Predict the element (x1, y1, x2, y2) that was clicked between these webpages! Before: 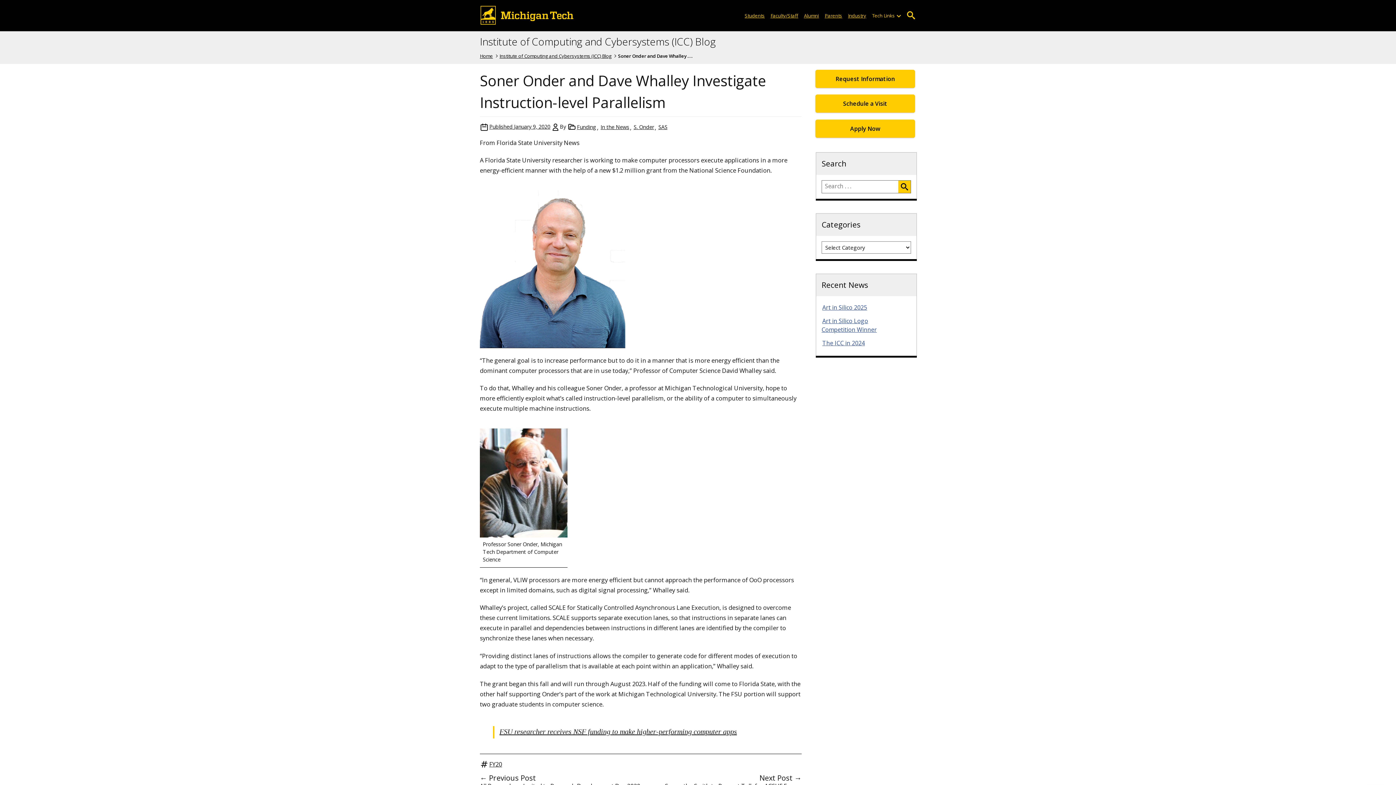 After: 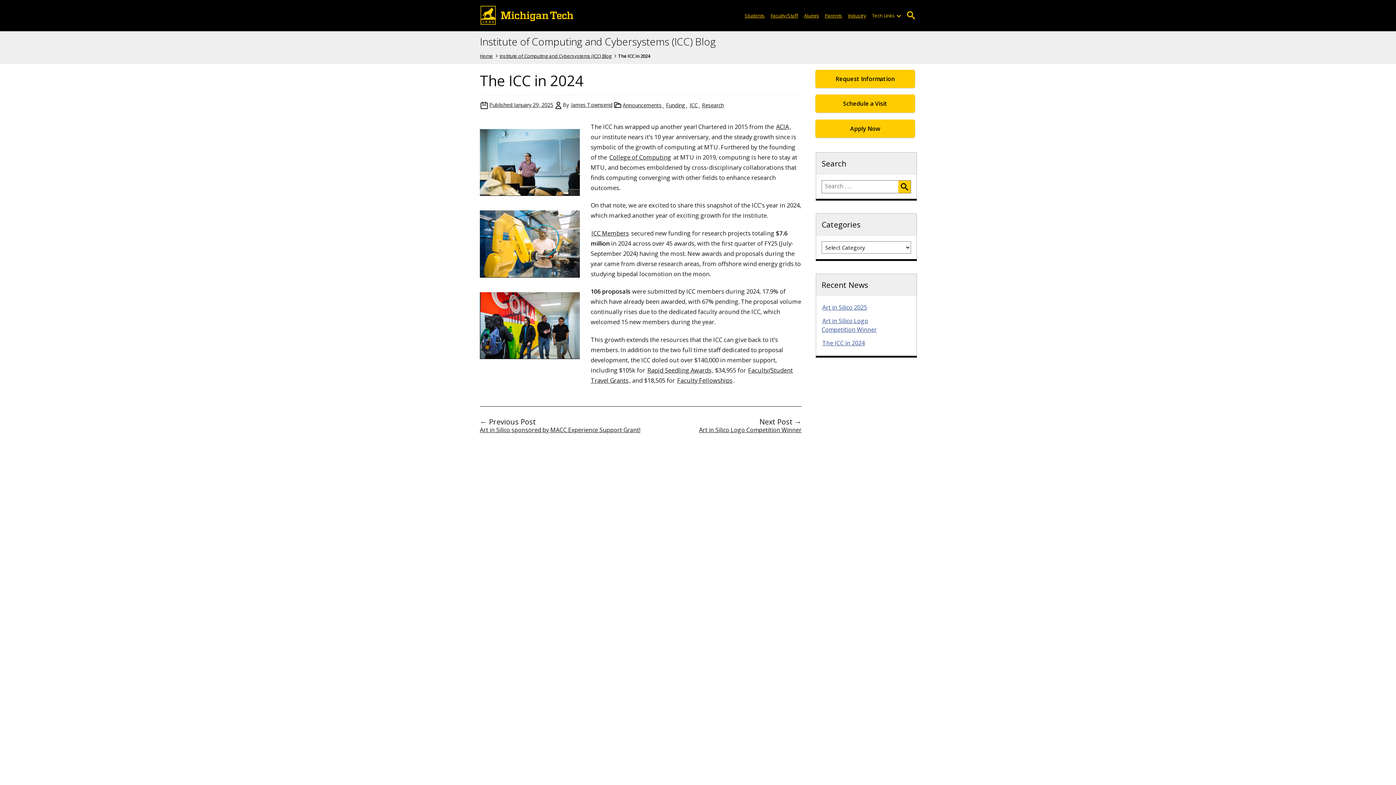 Action: bbox: (821, 339, 865, 347) label: The ICC in 2024